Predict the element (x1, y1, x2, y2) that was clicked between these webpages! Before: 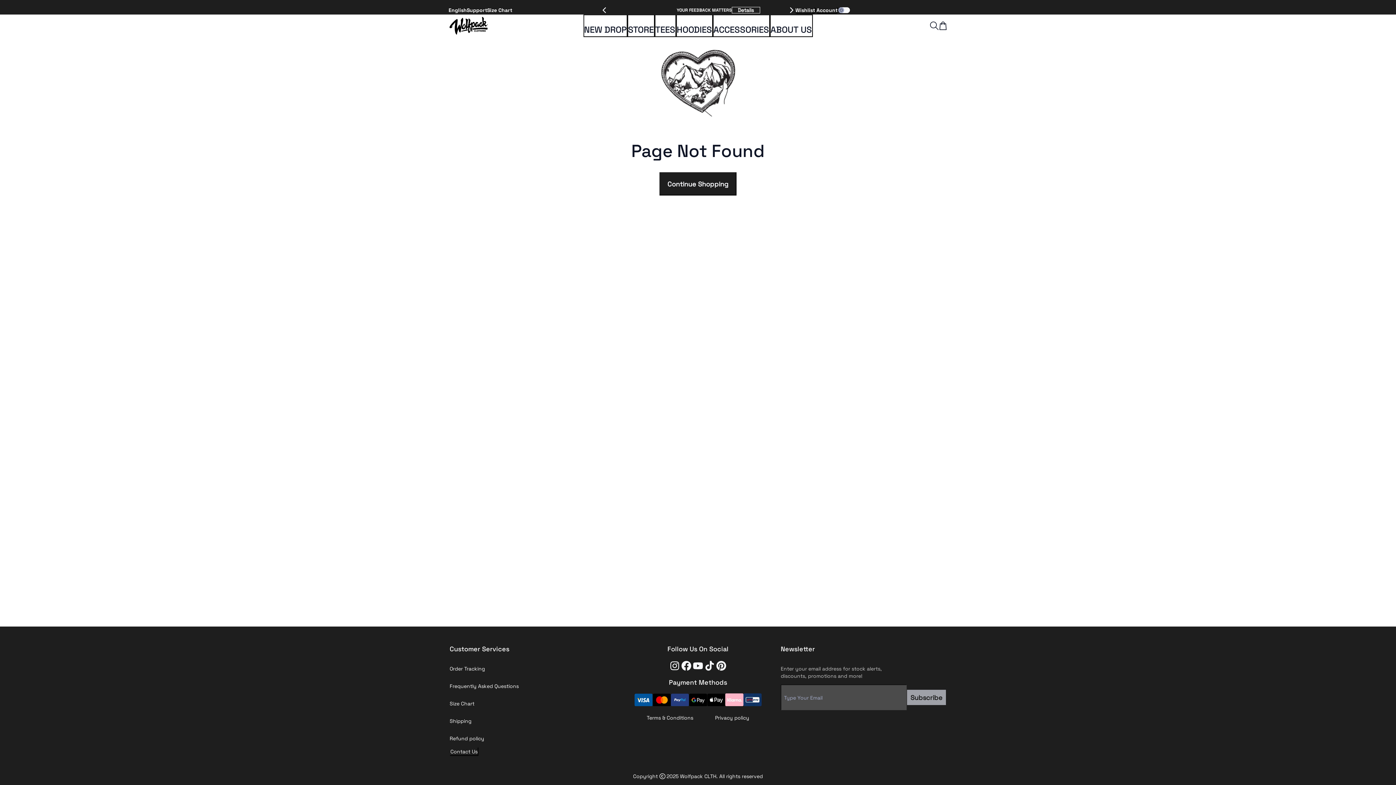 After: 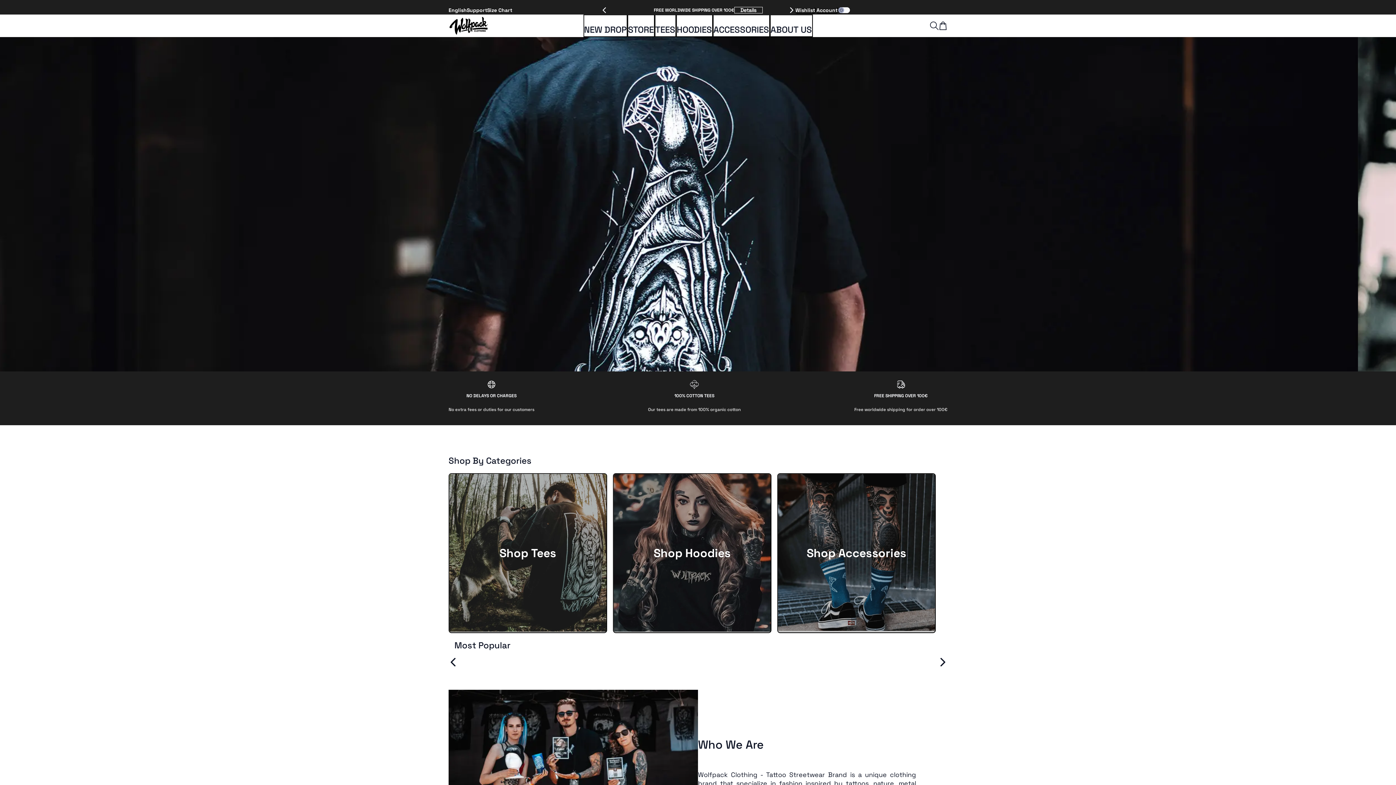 Action: label: Continue Shopping bbox: (659, 172, 736, 195)